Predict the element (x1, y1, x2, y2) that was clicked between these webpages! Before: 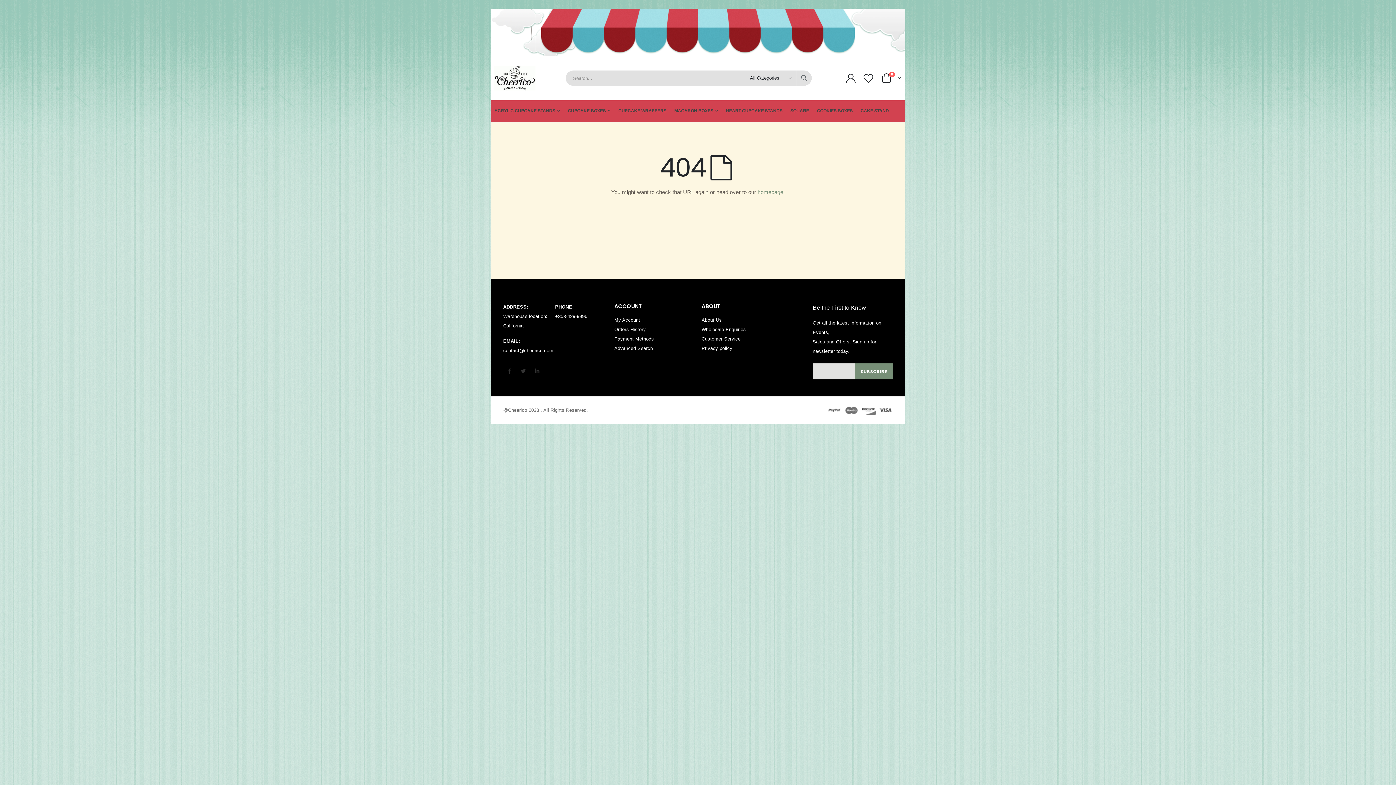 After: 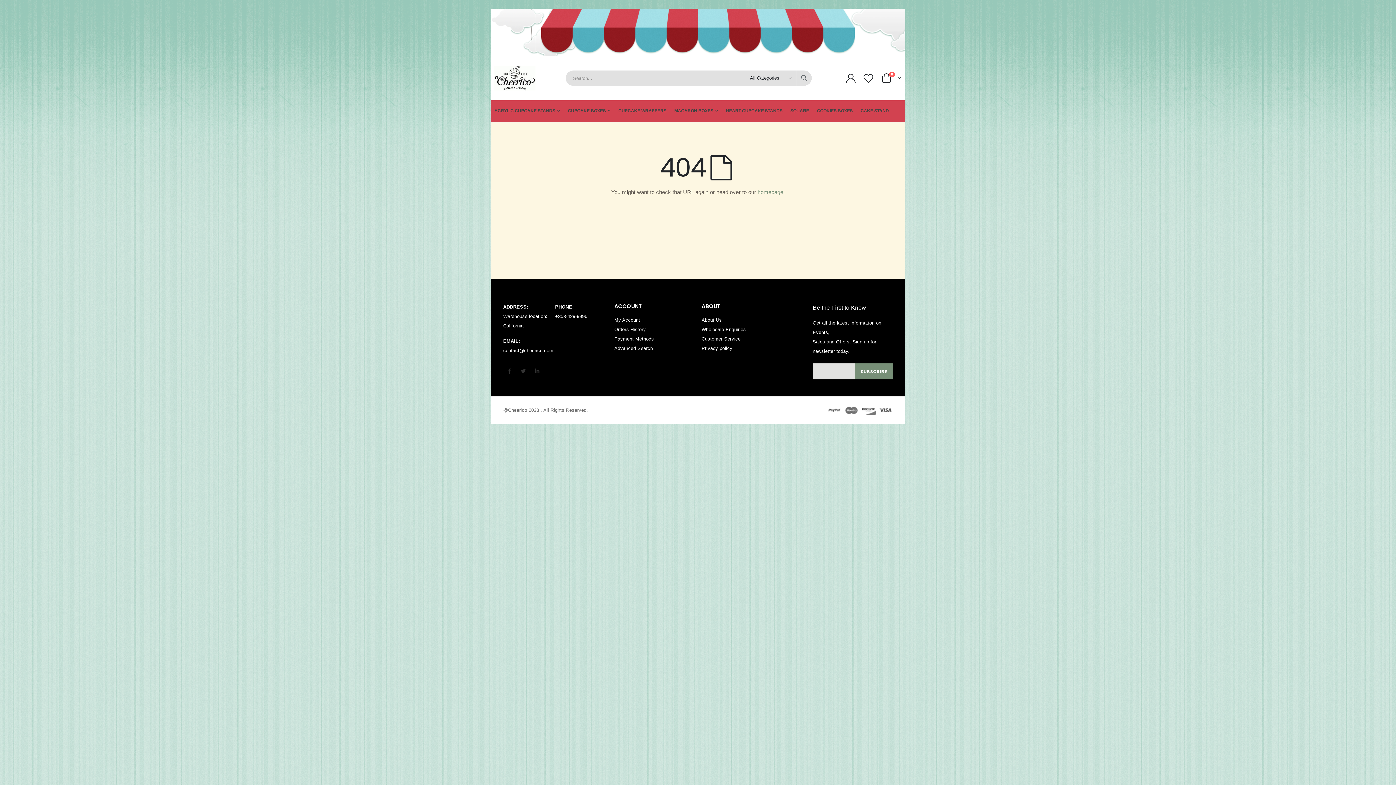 Action: label: Wholesale Enquiries bbox: (701, 327, 746, 332)